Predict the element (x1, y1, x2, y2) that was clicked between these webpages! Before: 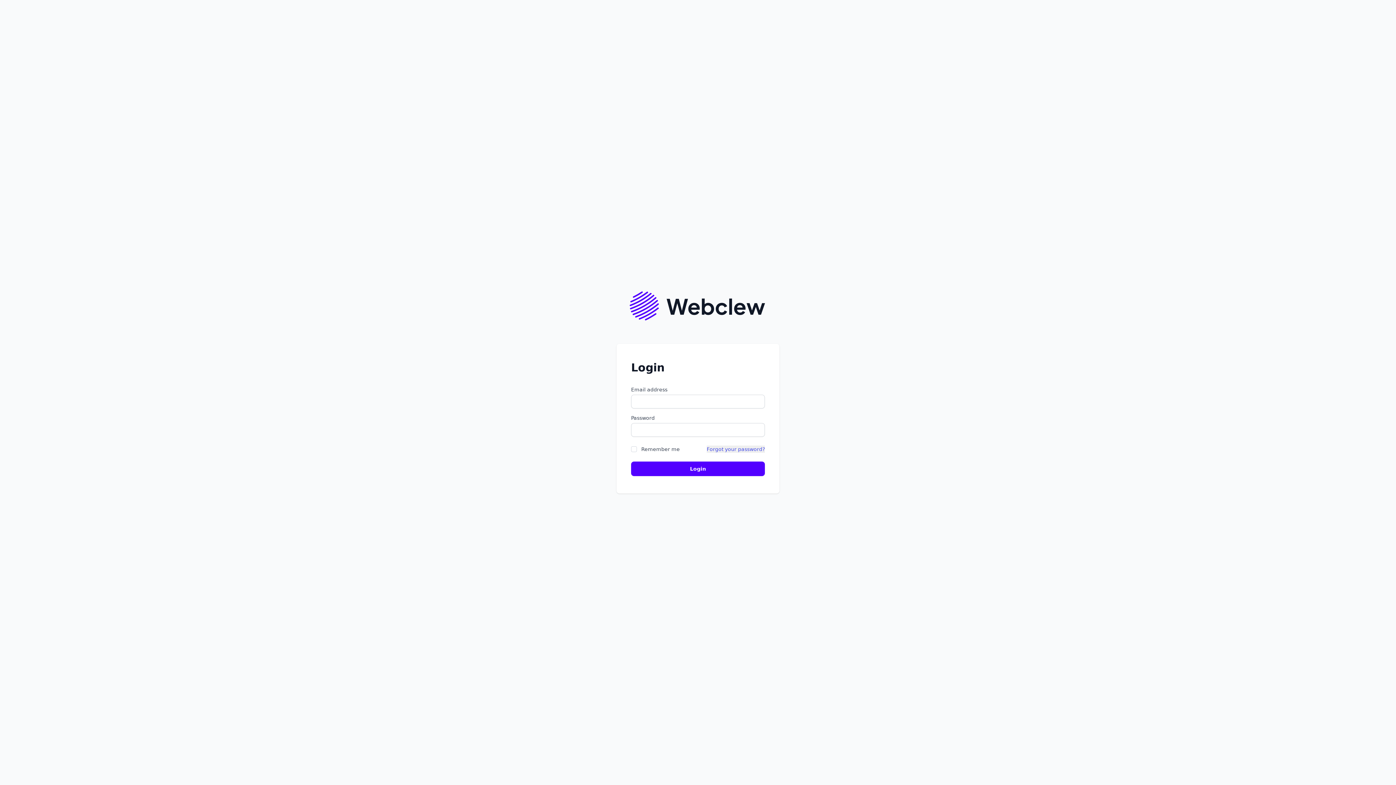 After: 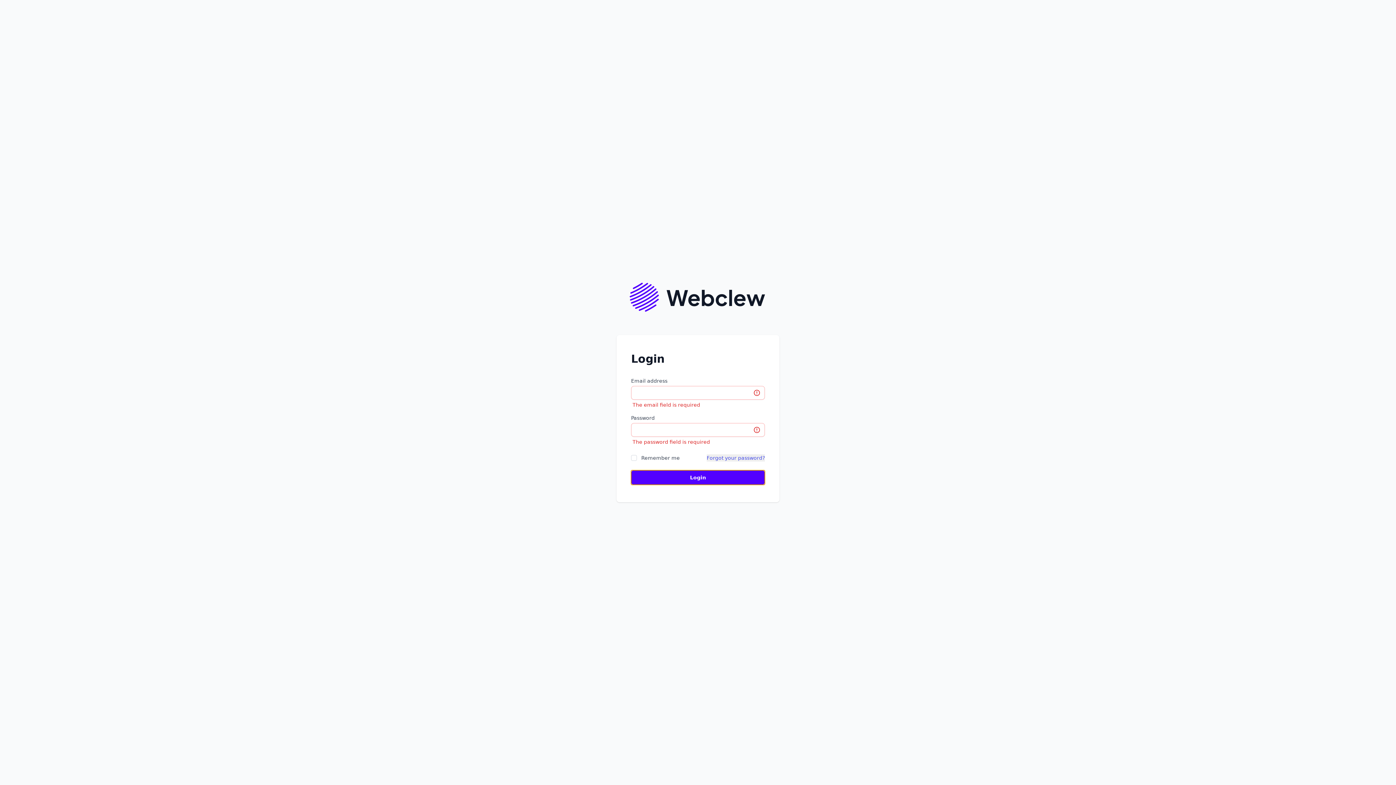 Action: bbox: (631, 461, 765, 476) label: Login